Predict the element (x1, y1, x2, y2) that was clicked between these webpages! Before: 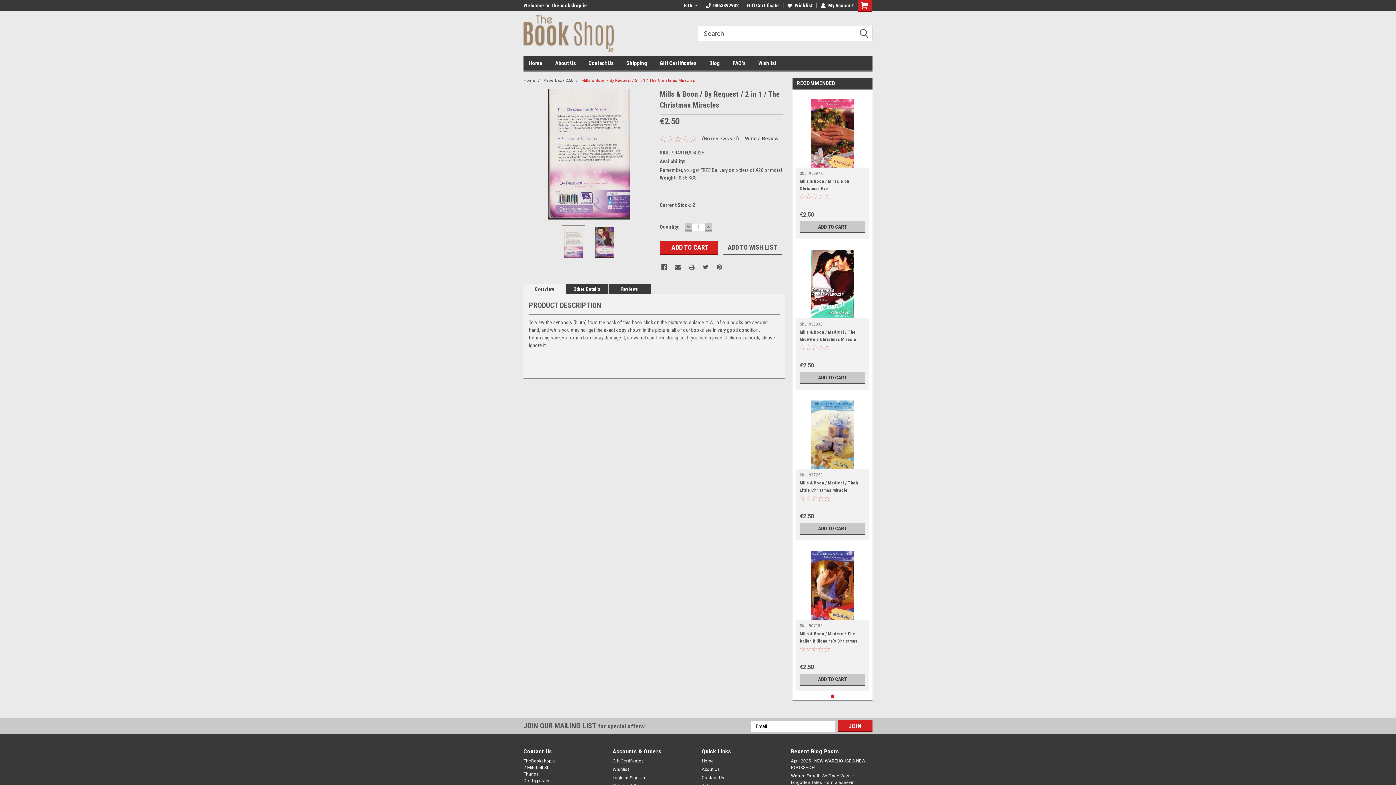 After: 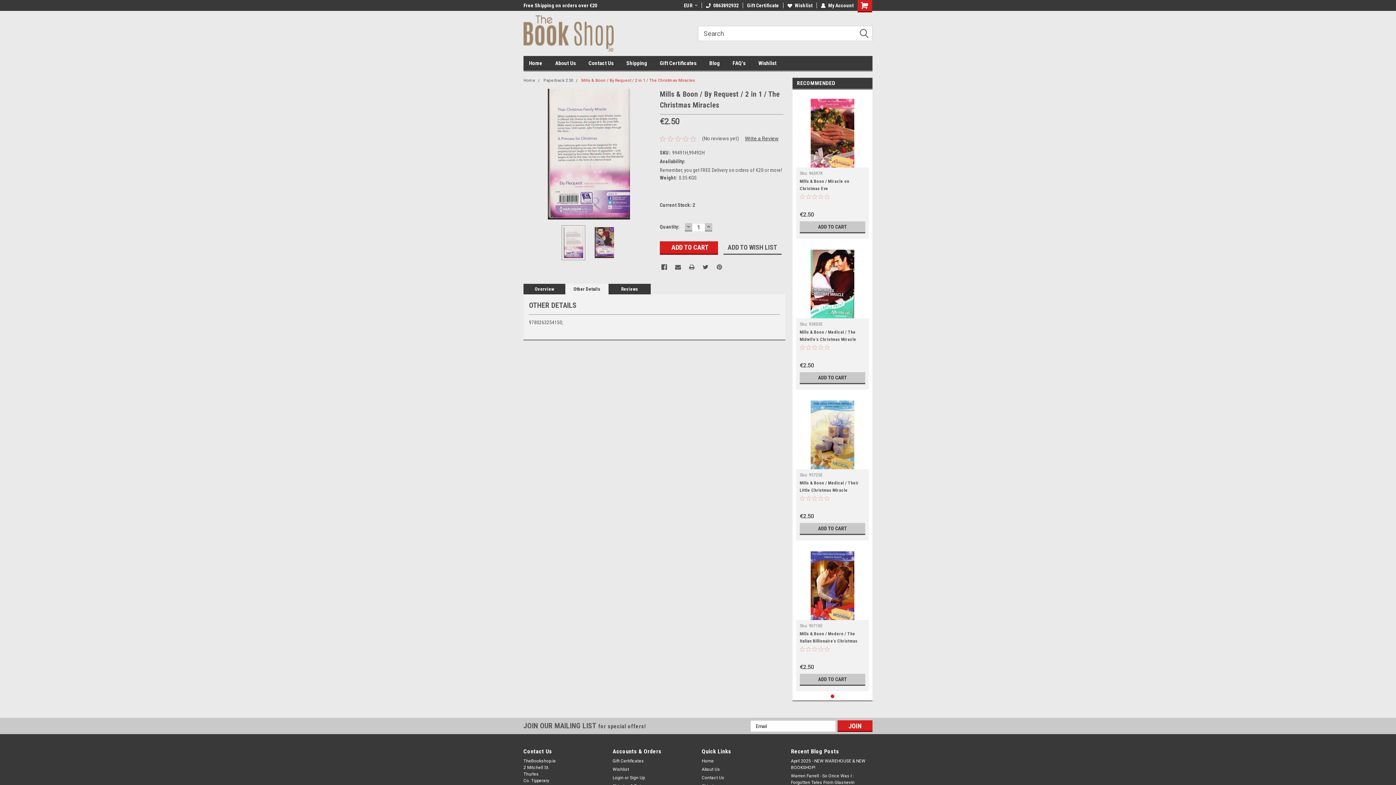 Action: bbox: (566, 284, 608, 294) label: Other Details